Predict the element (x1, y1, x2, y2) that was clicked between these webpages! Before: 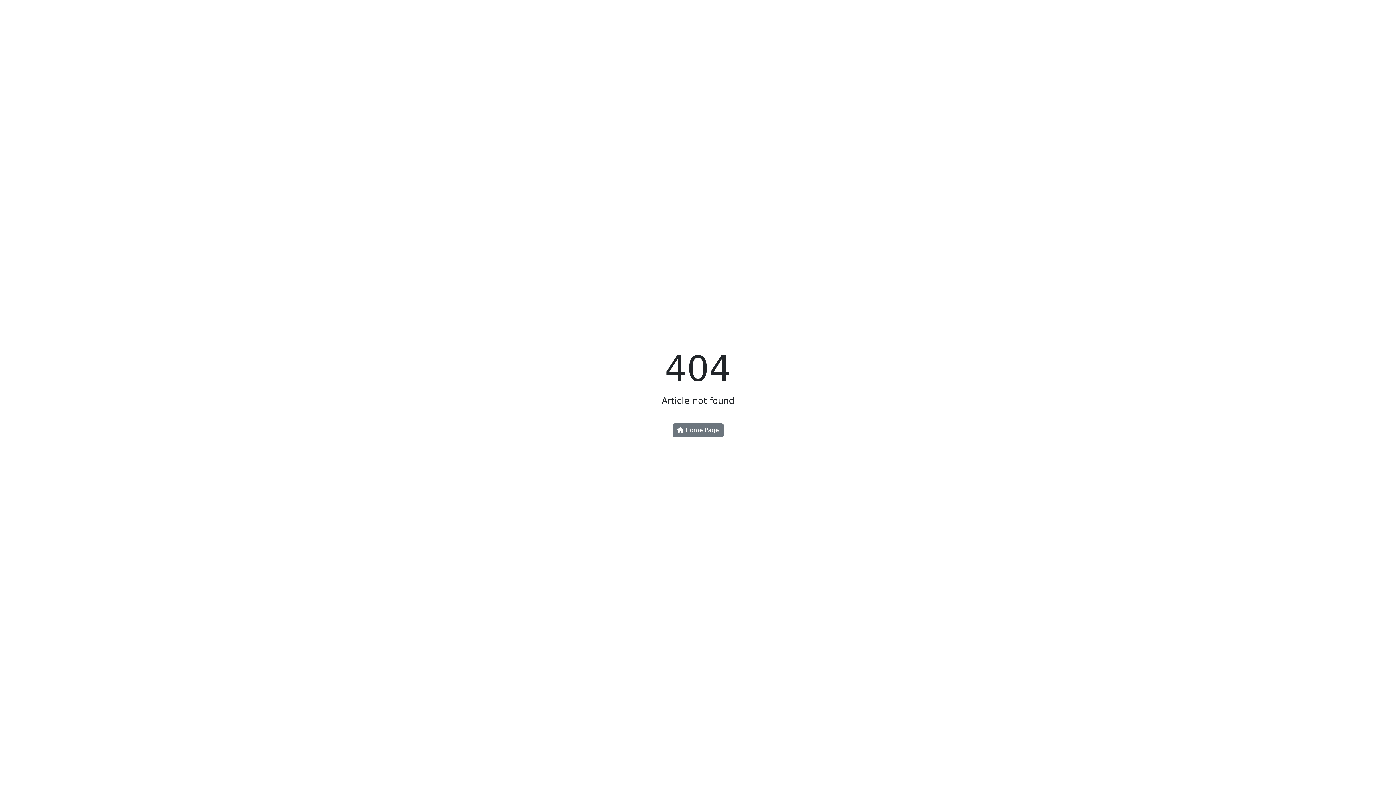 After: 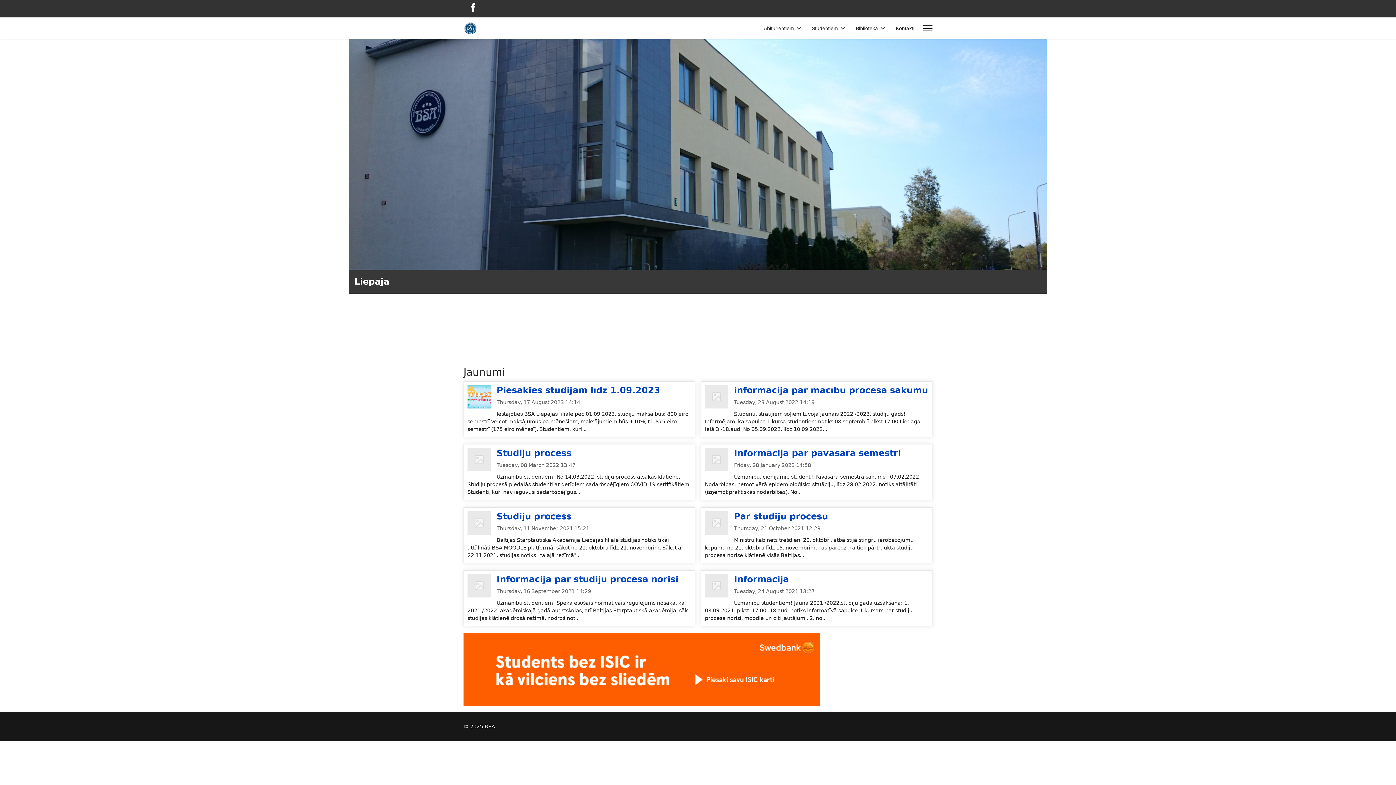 Action: bbox: (672, 423, 723, 437) label:  Home Page